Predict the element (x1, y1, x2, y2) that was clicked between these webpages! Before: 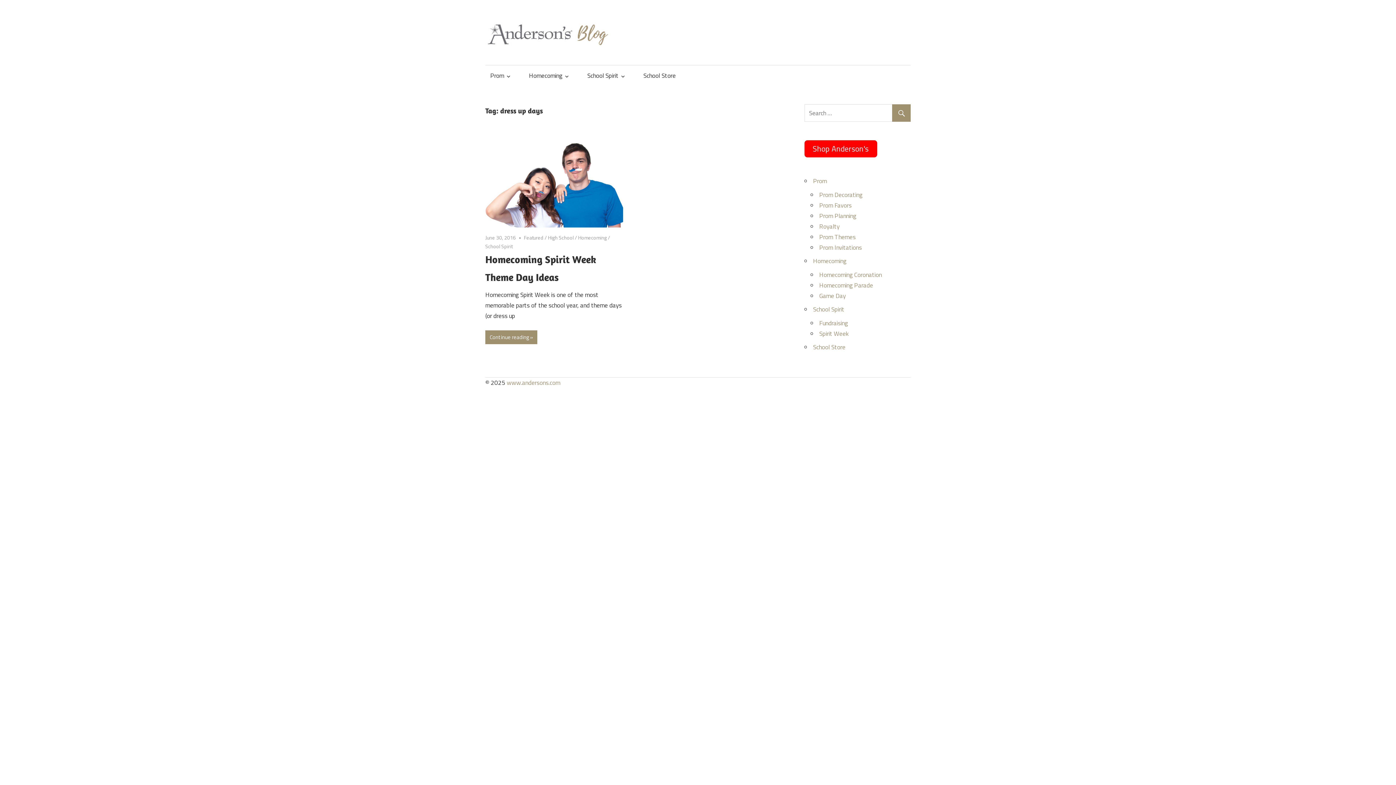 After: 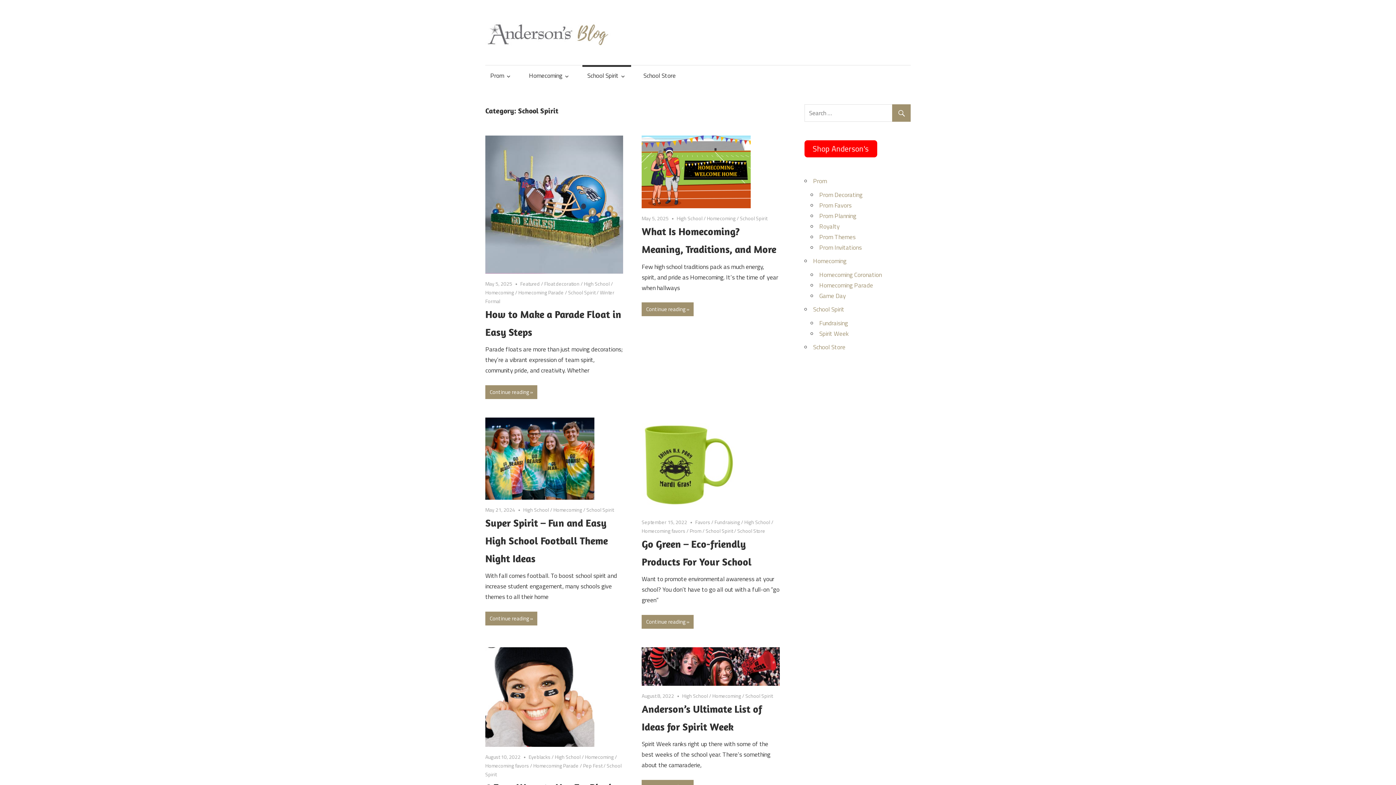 Action: label: School Spirit bbox: (485, 242, 512, 250)